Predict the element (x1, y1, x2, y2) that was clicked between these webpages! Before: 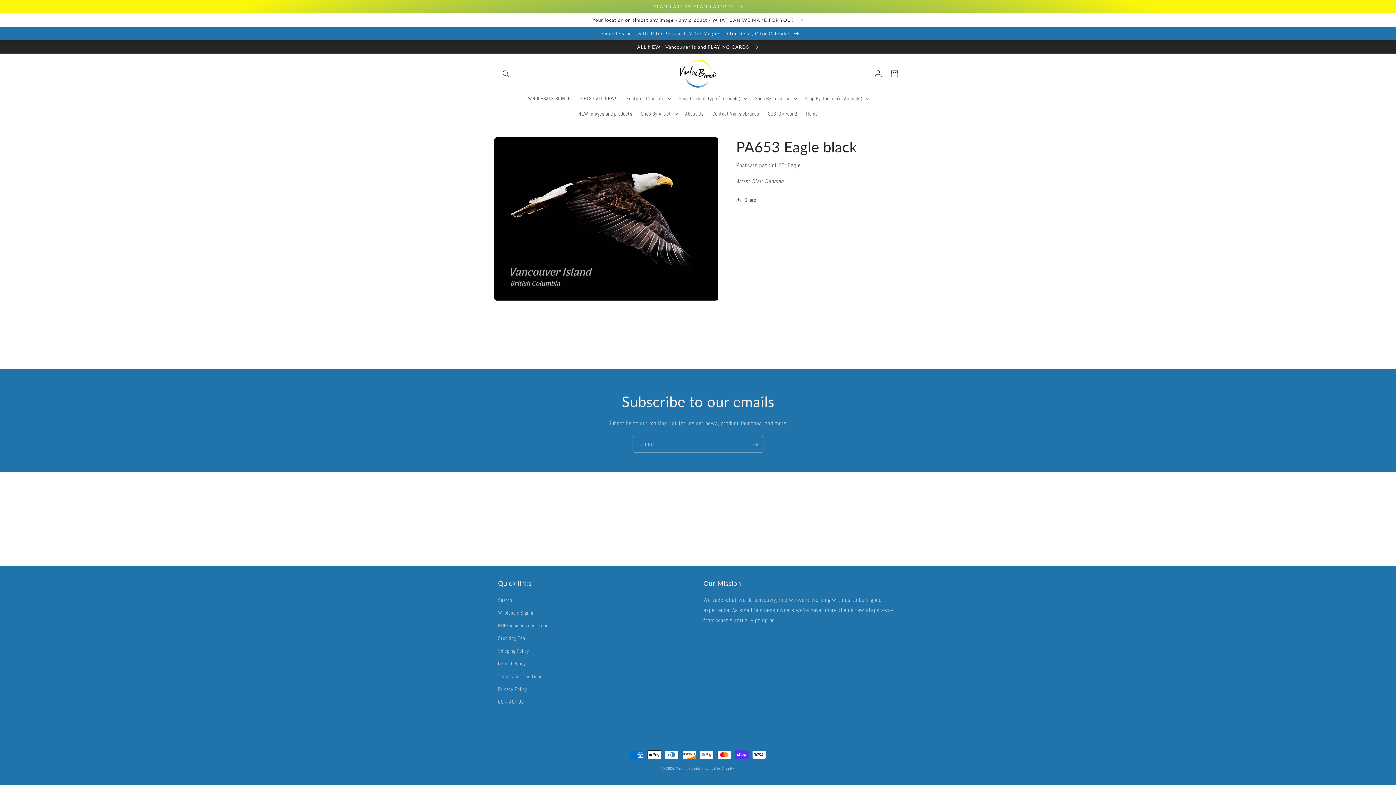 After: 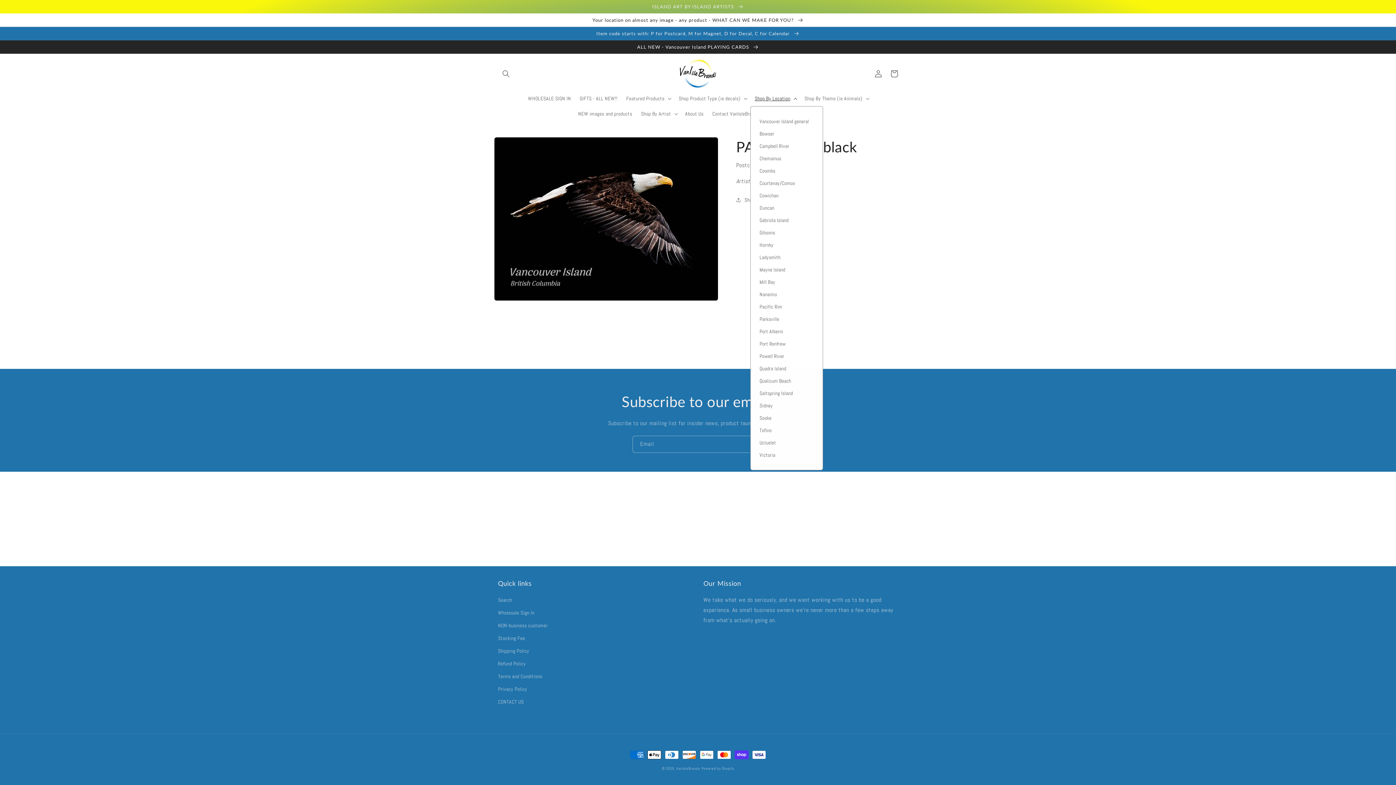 Action: label: Shop By Location bbox: (750, 90, 800, 106)